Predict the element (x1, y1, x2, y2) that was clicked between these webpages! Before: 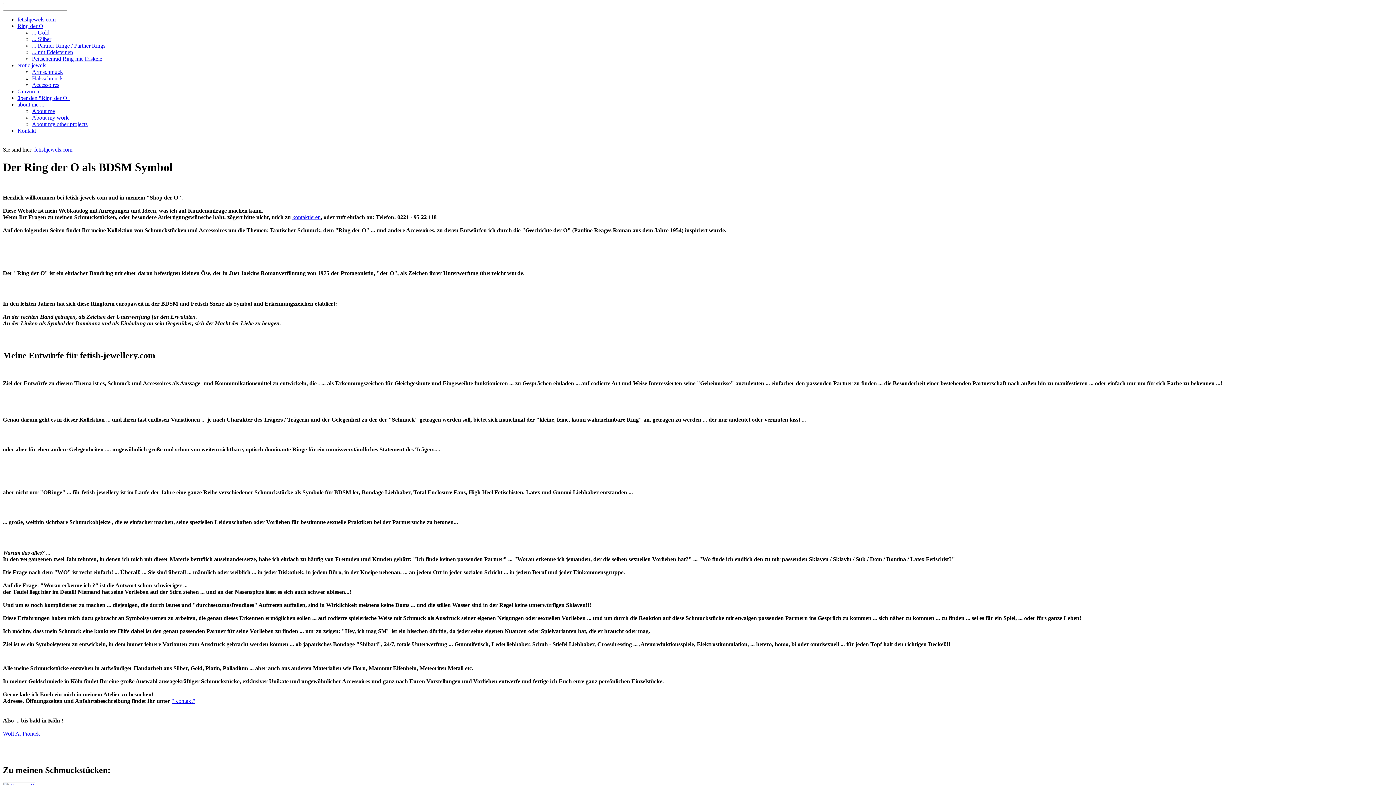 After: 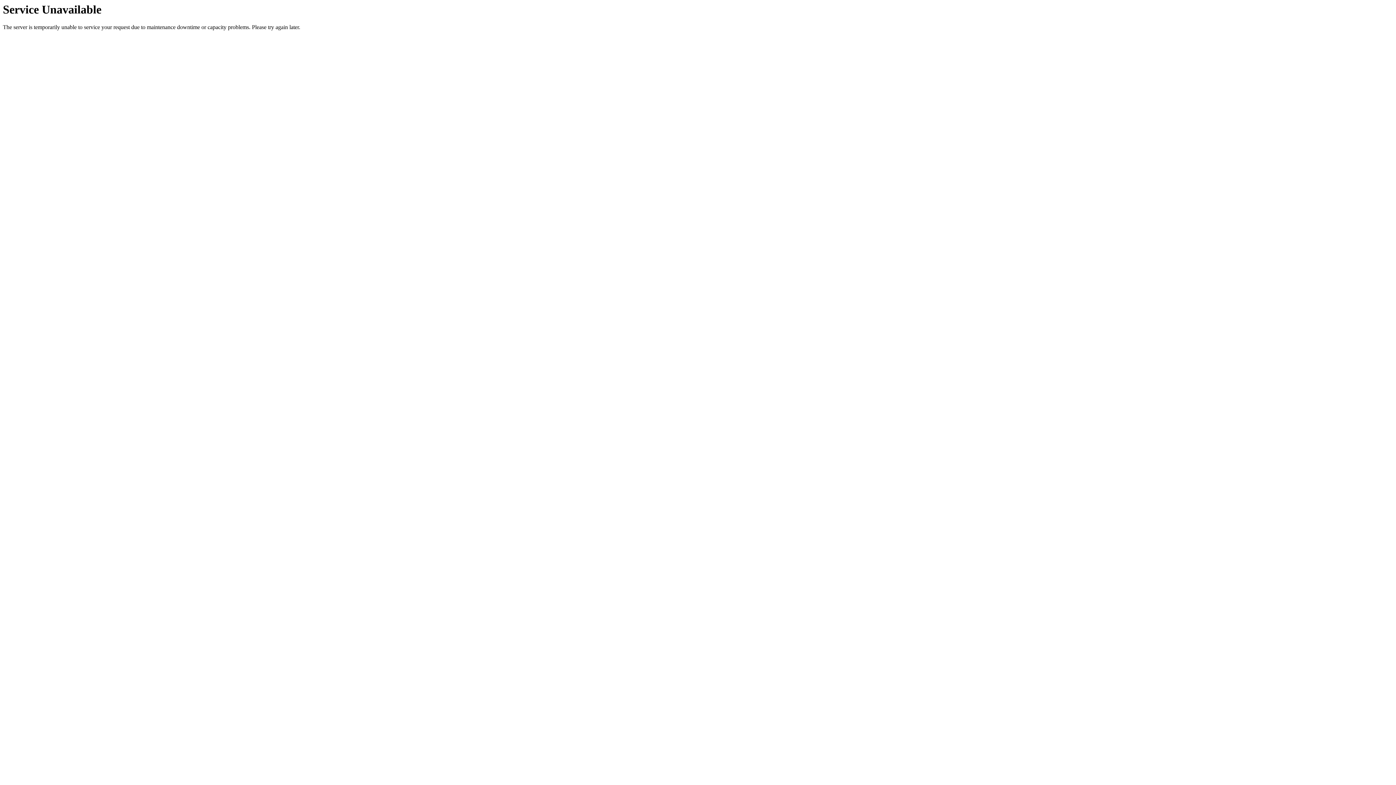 Action: bbox: (32, 121, 87, 127) label: About my other projects